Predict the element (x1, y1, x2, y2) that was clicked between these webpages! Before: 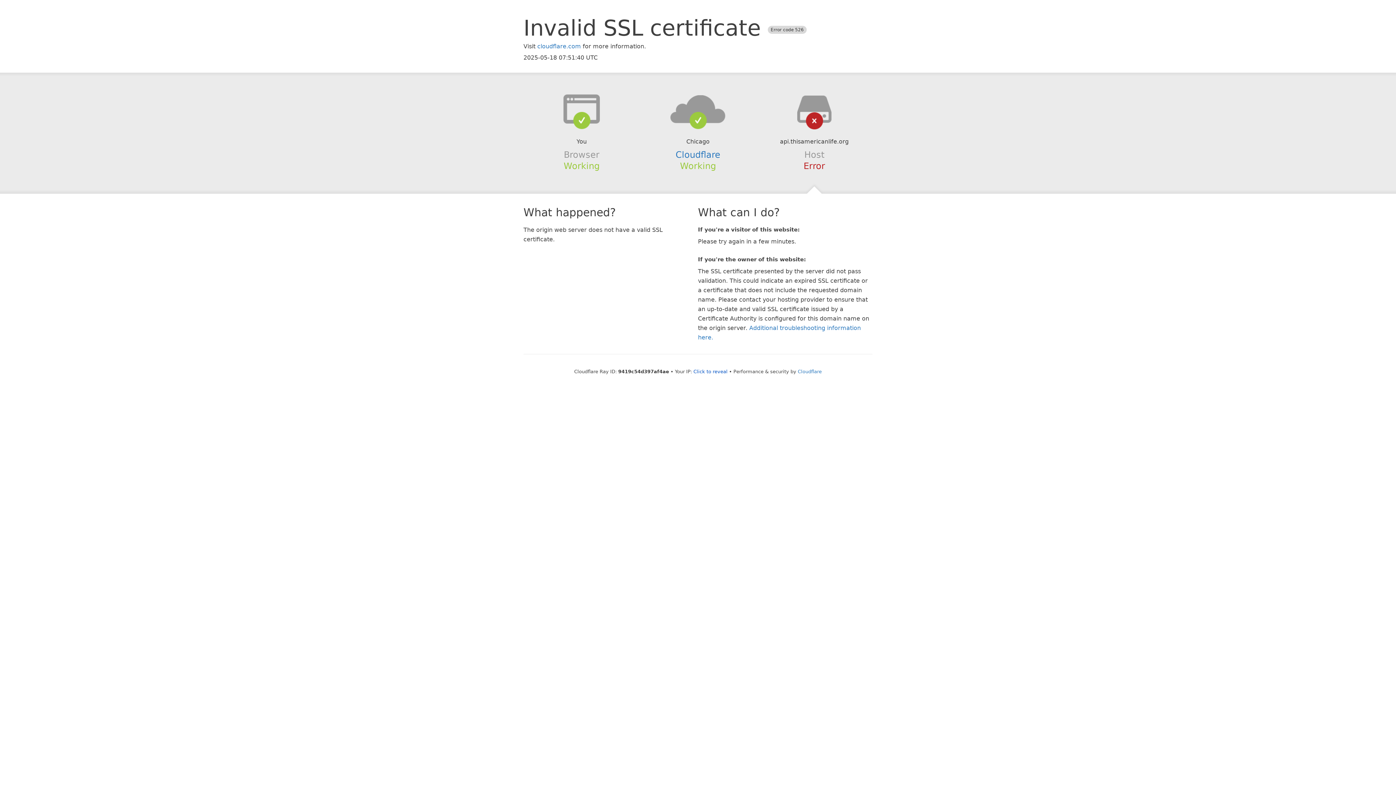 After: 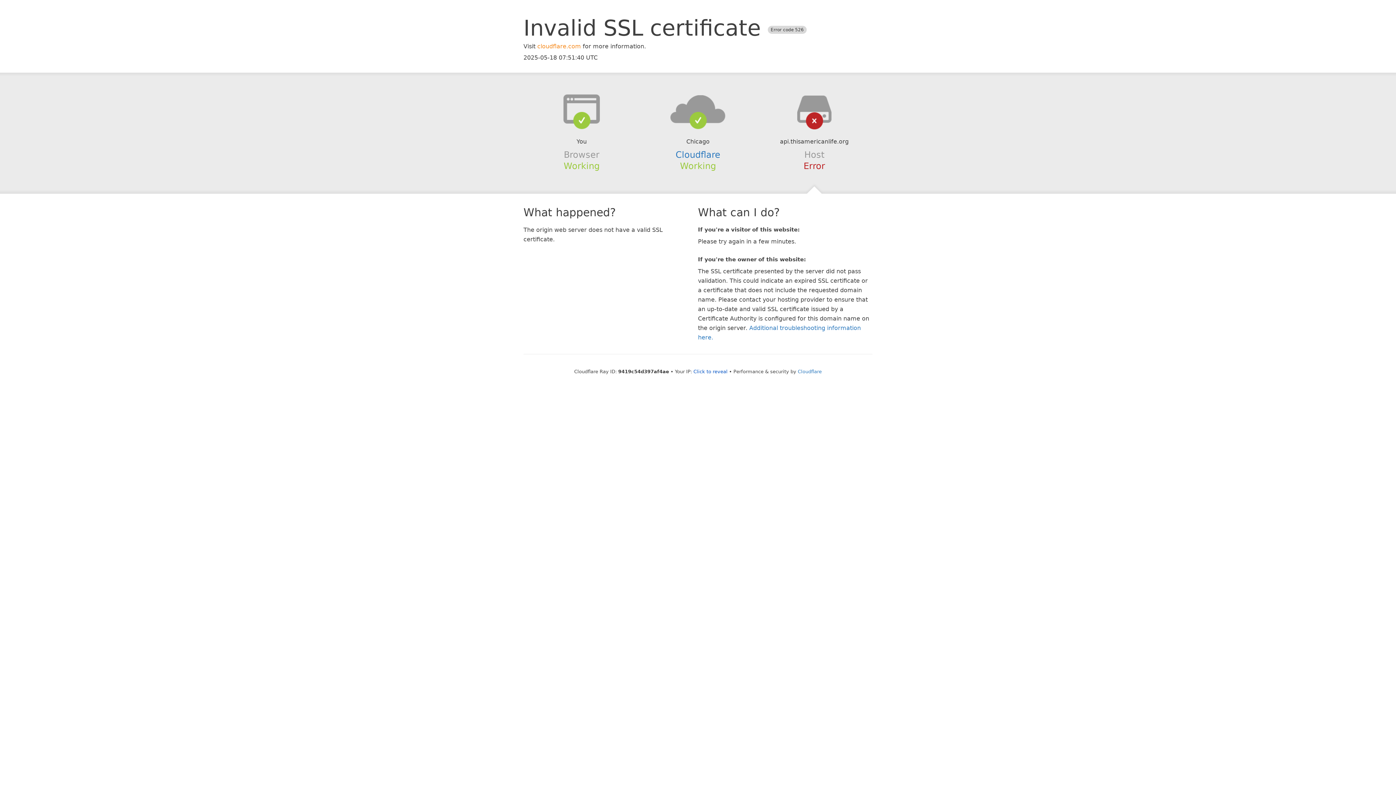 Action: bbox: (537, 42, 581, 49) label: cloudflare.com